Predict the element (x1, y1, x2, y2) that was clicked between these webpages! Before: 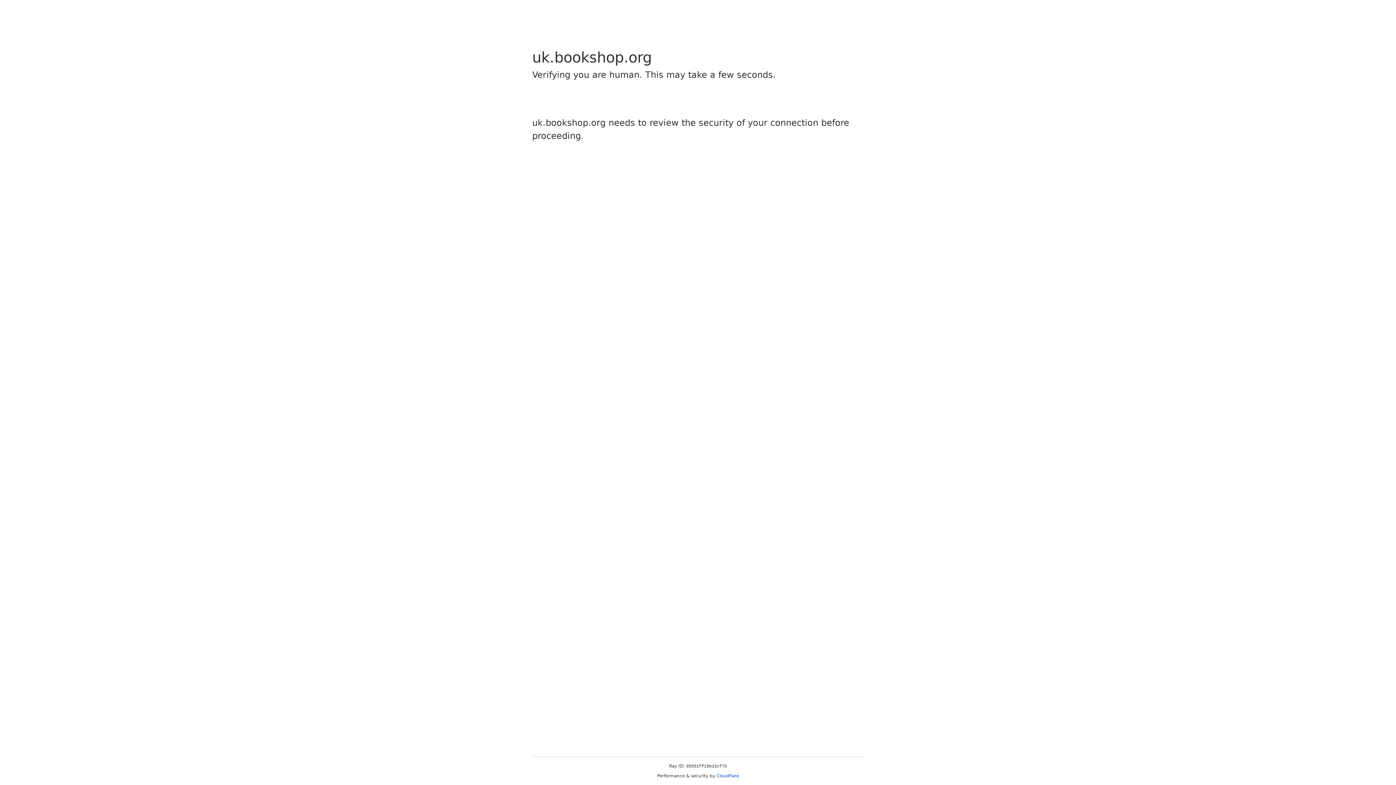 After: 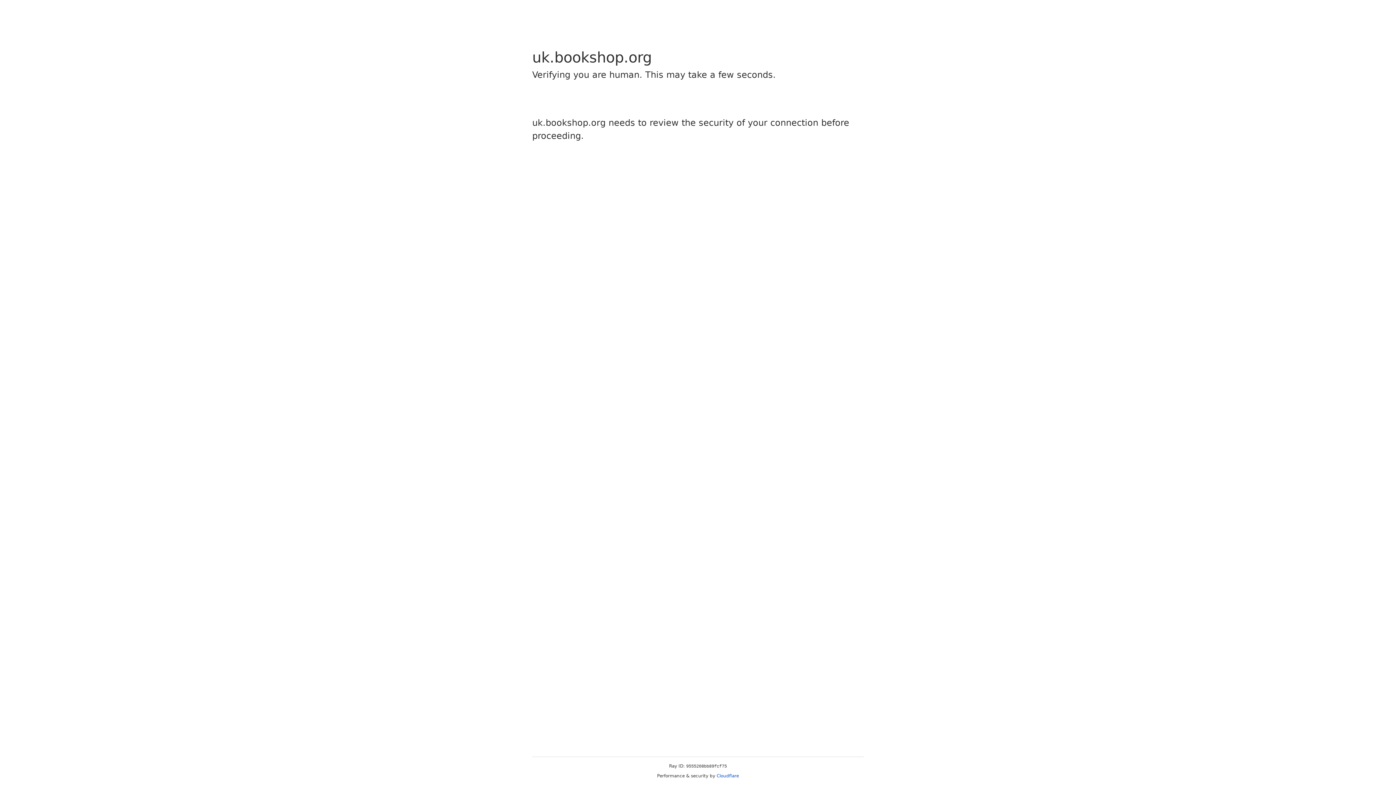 Action: label: Cloudflare bbox: (716, 773, 739, 778)